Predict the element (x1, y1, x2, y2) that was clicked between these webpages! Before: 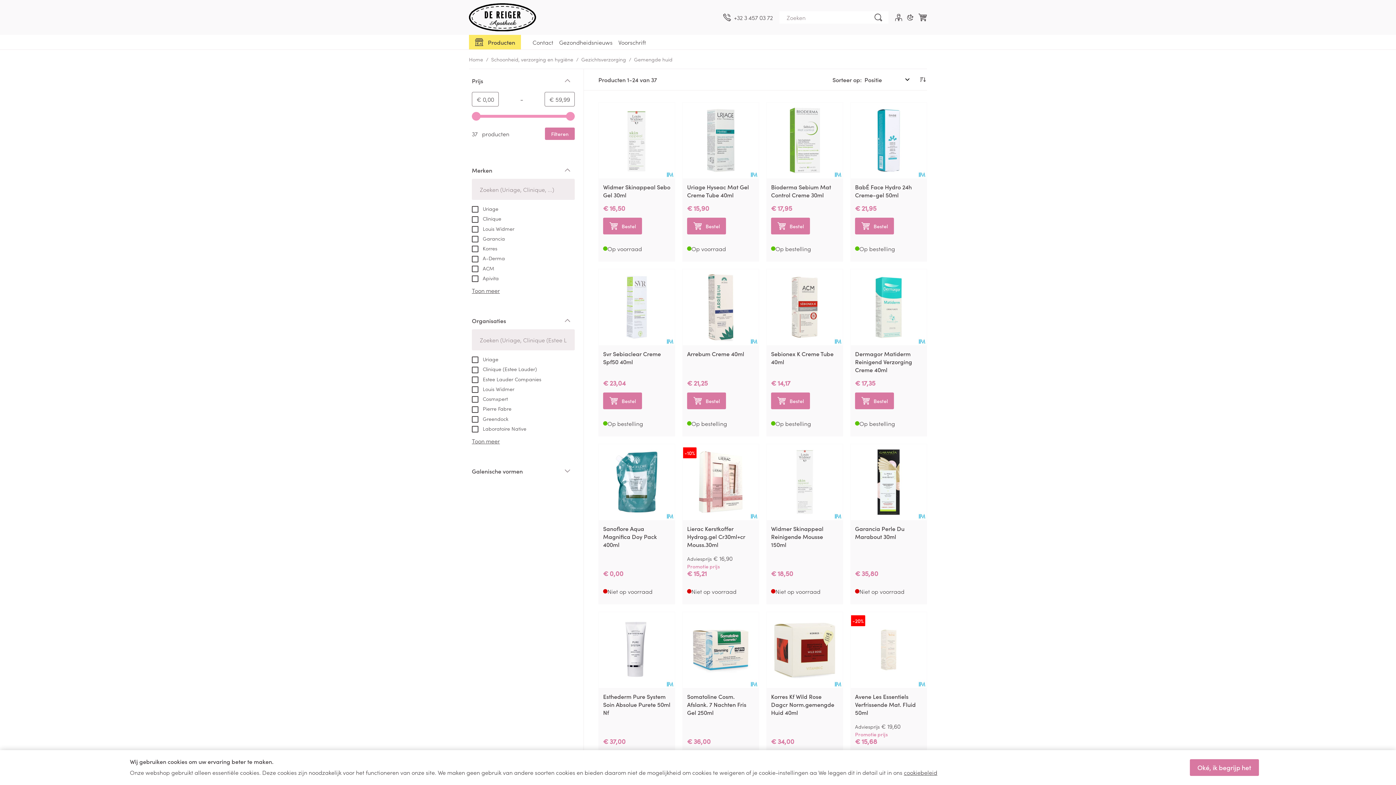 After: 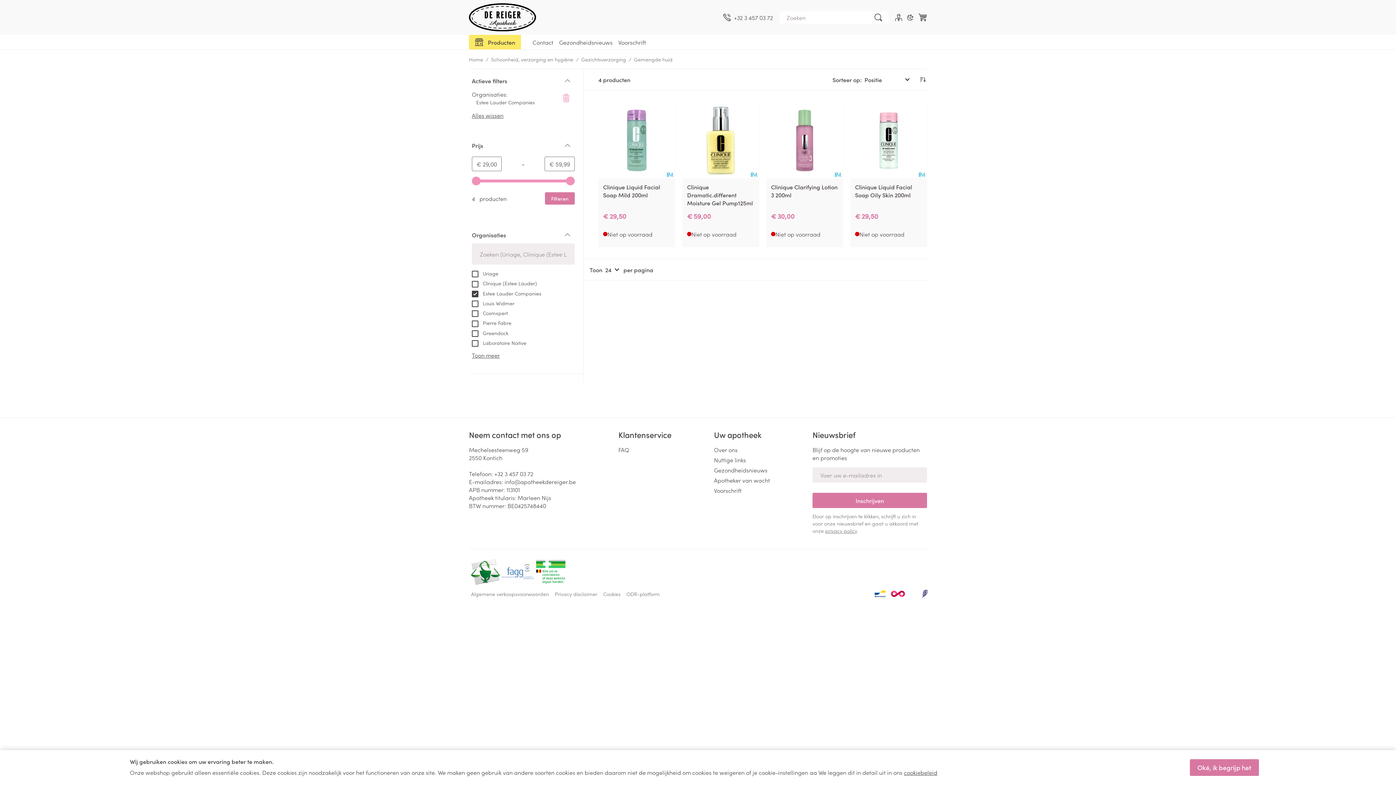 Action: label:  Estee Lauder Companies bbox: (472, 374, 541, 382)